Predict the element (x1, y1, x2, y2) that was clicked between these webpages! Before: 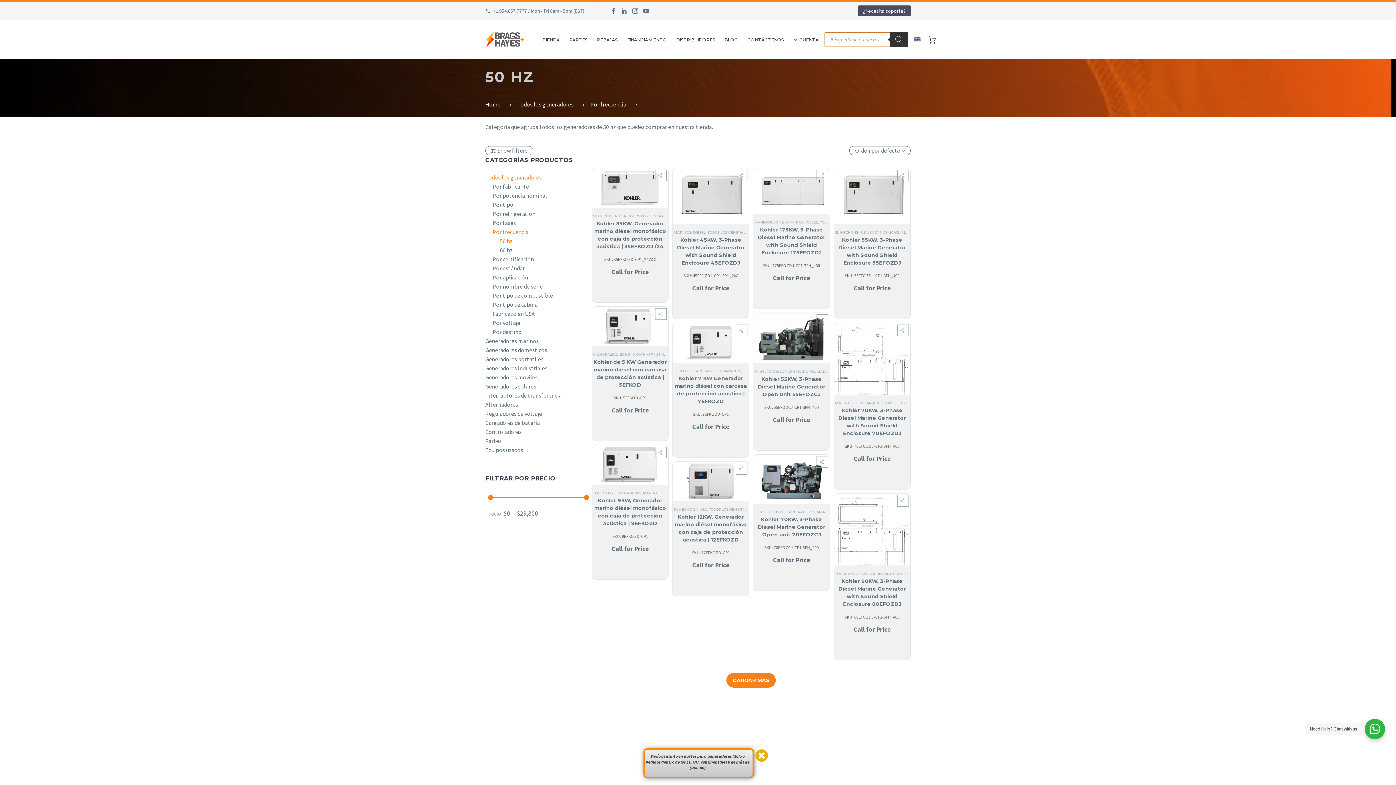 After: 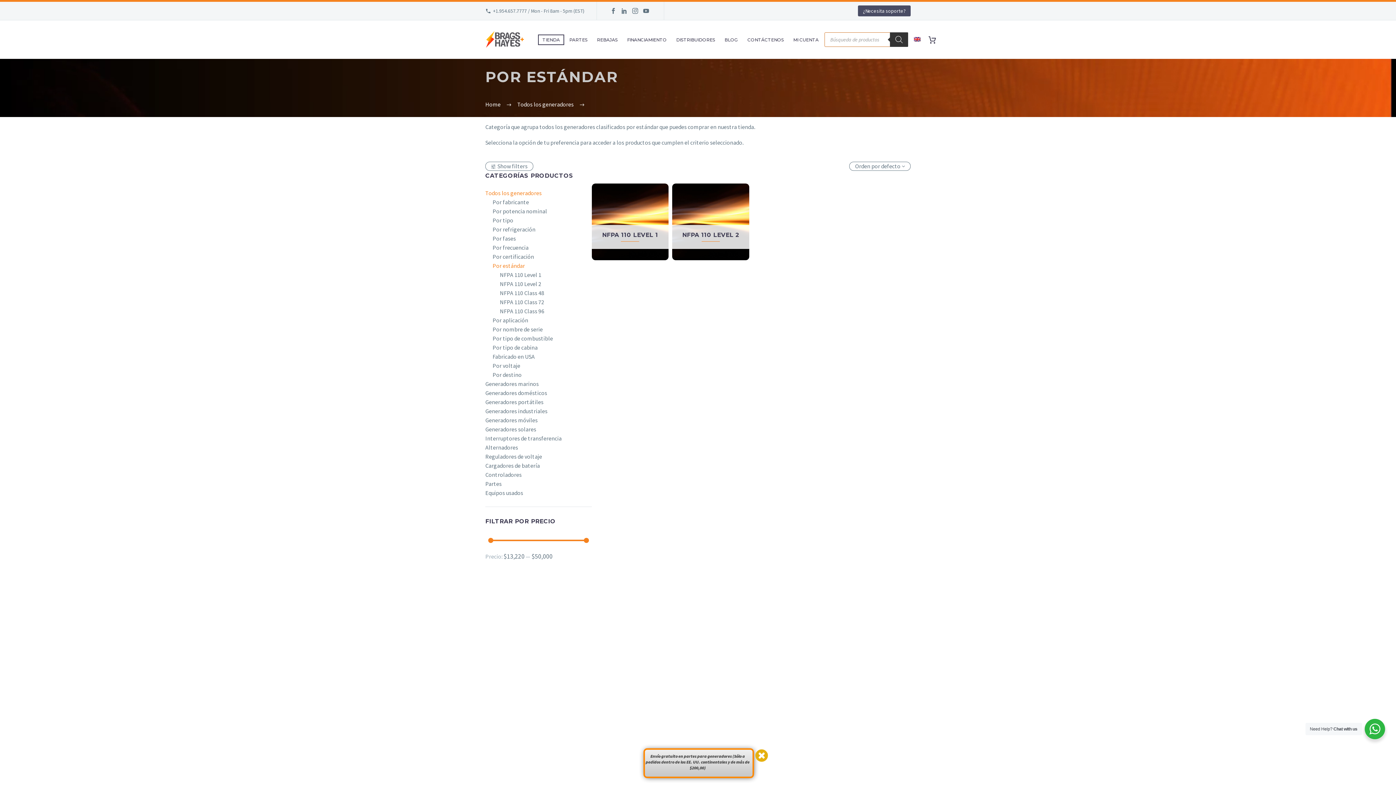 Action: label: Por estándar bbox: (492, 264, 591, 273)